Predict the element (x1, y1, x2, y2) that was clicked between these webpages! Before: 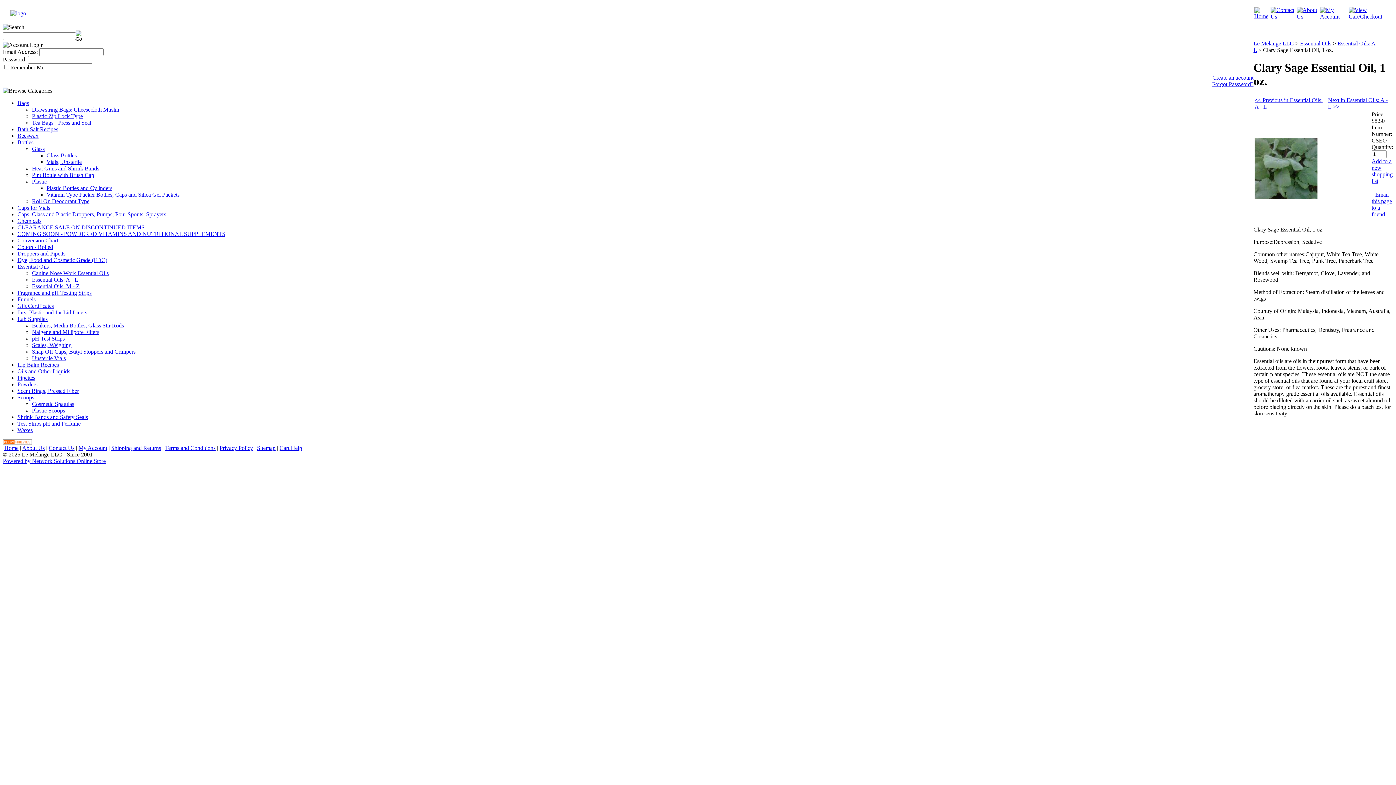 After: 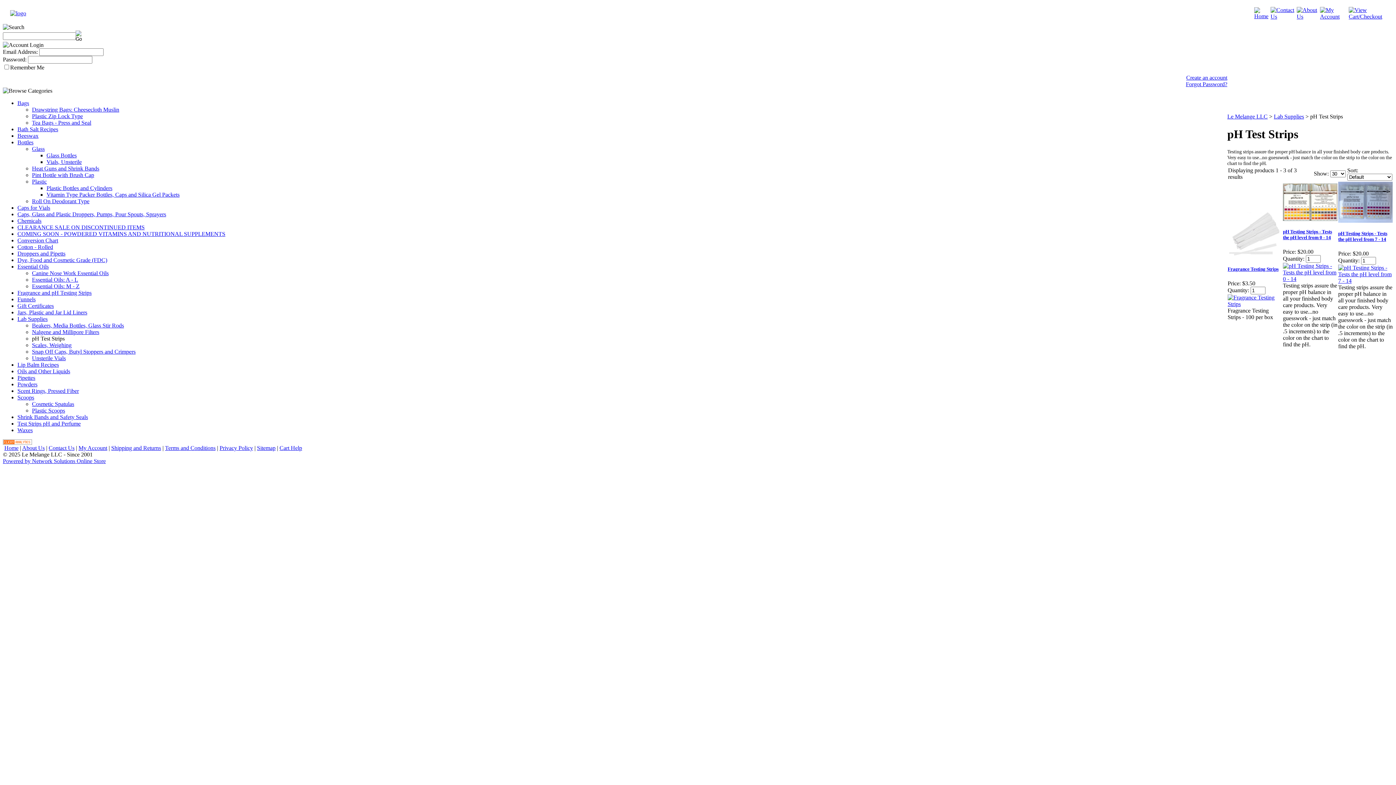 Action: label: pH Test Strips bbox: (32, 335, 64, 341)